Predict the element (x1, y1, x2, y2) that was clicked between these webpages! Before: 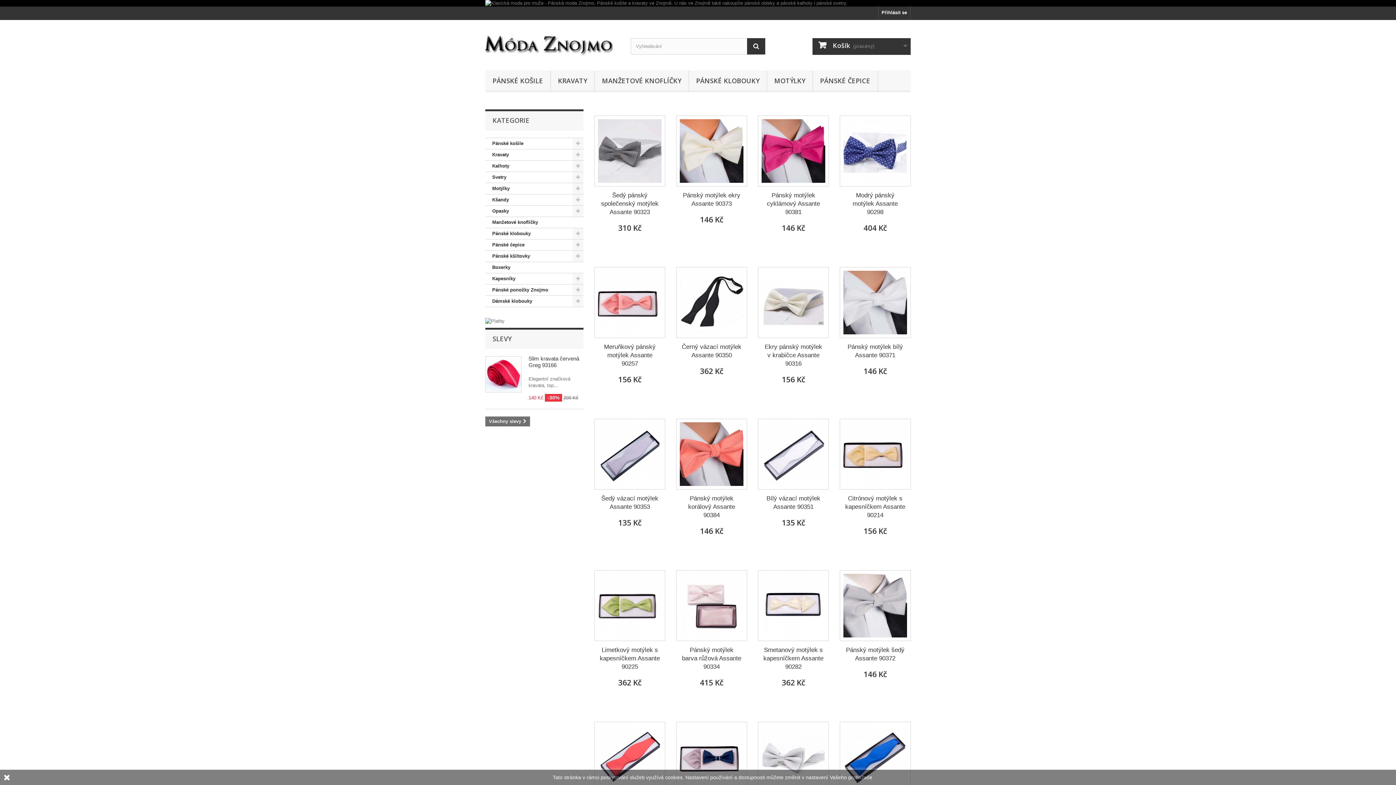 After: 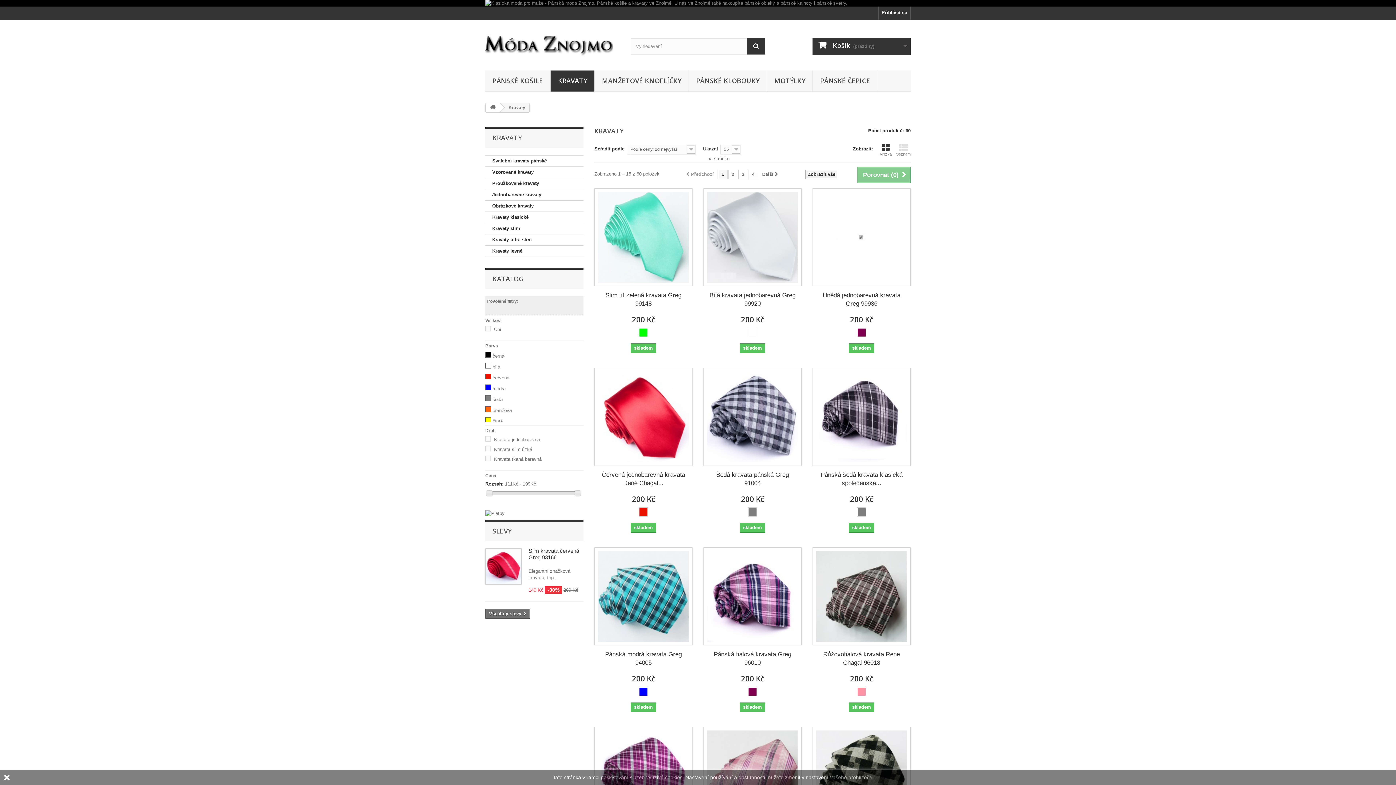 Action: label: Kravaty bbox: (485, 149, 583, 160)